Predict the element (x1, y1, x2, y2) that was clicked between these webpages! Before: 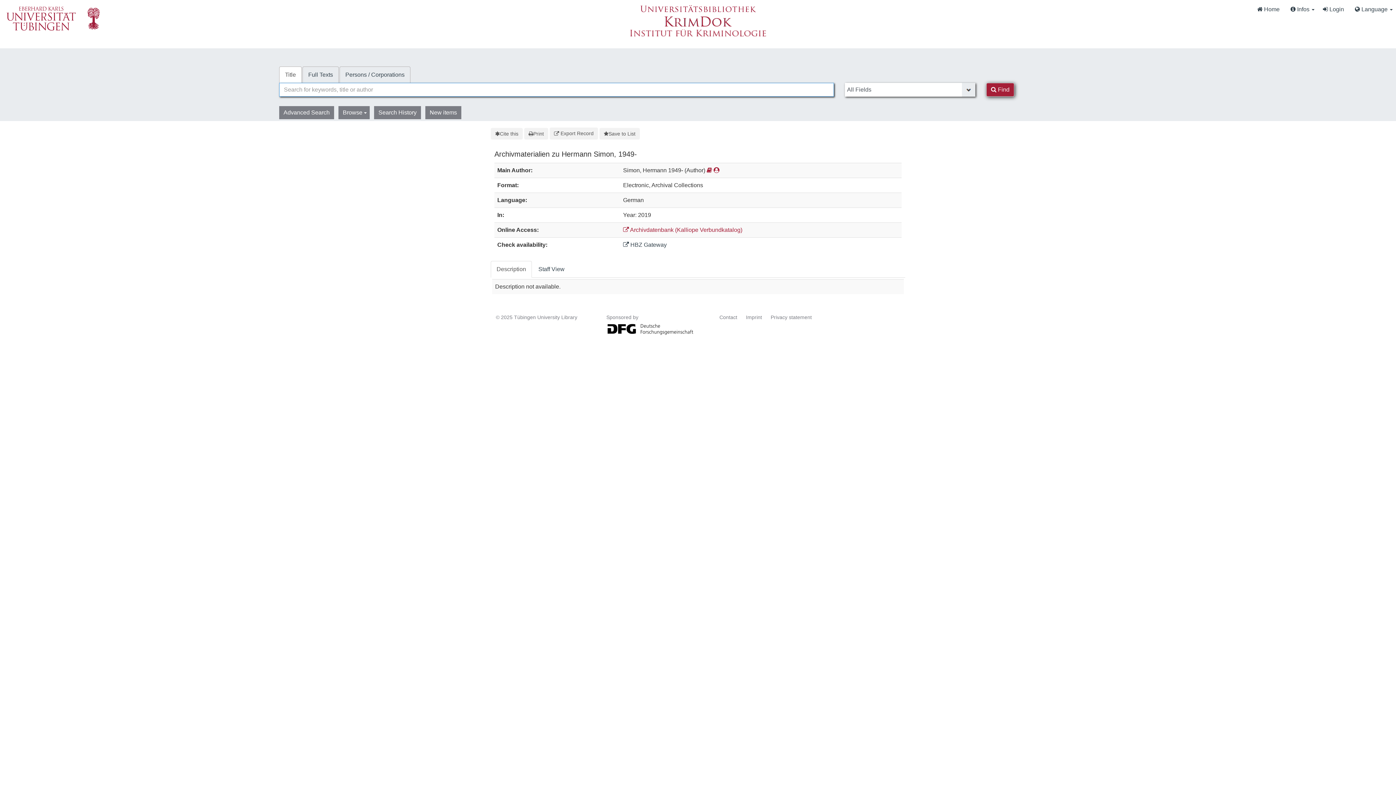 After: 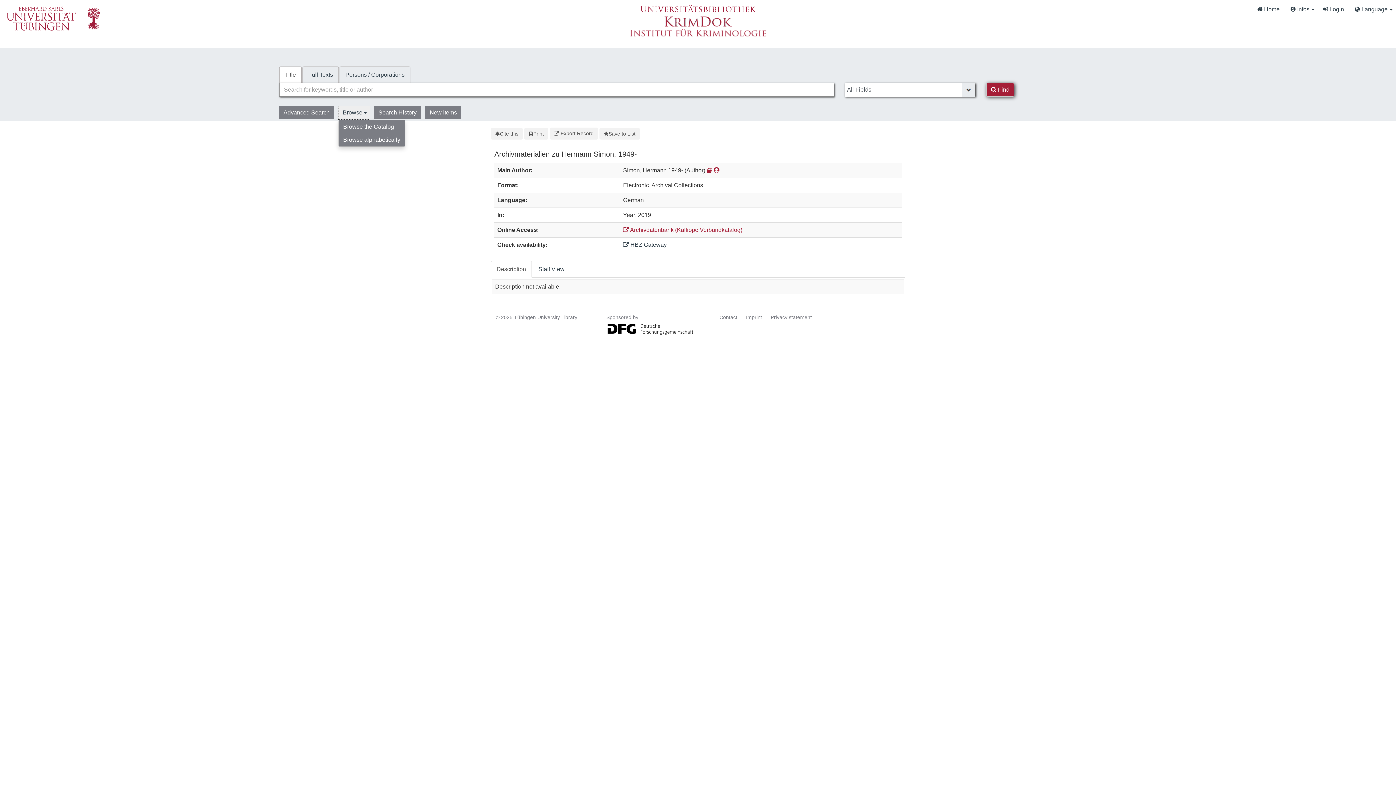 Action: bbox: (338, 106, 369, 119) label: Browse 